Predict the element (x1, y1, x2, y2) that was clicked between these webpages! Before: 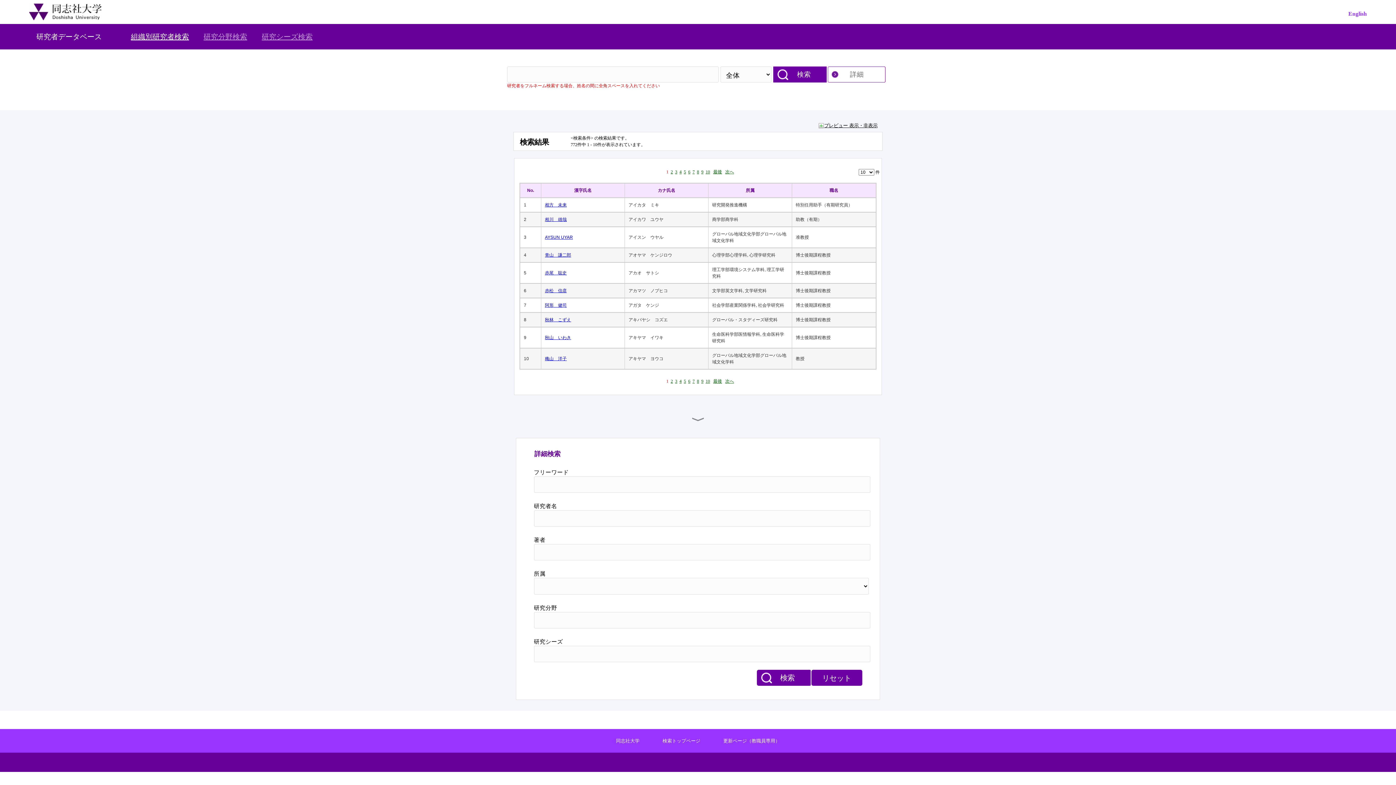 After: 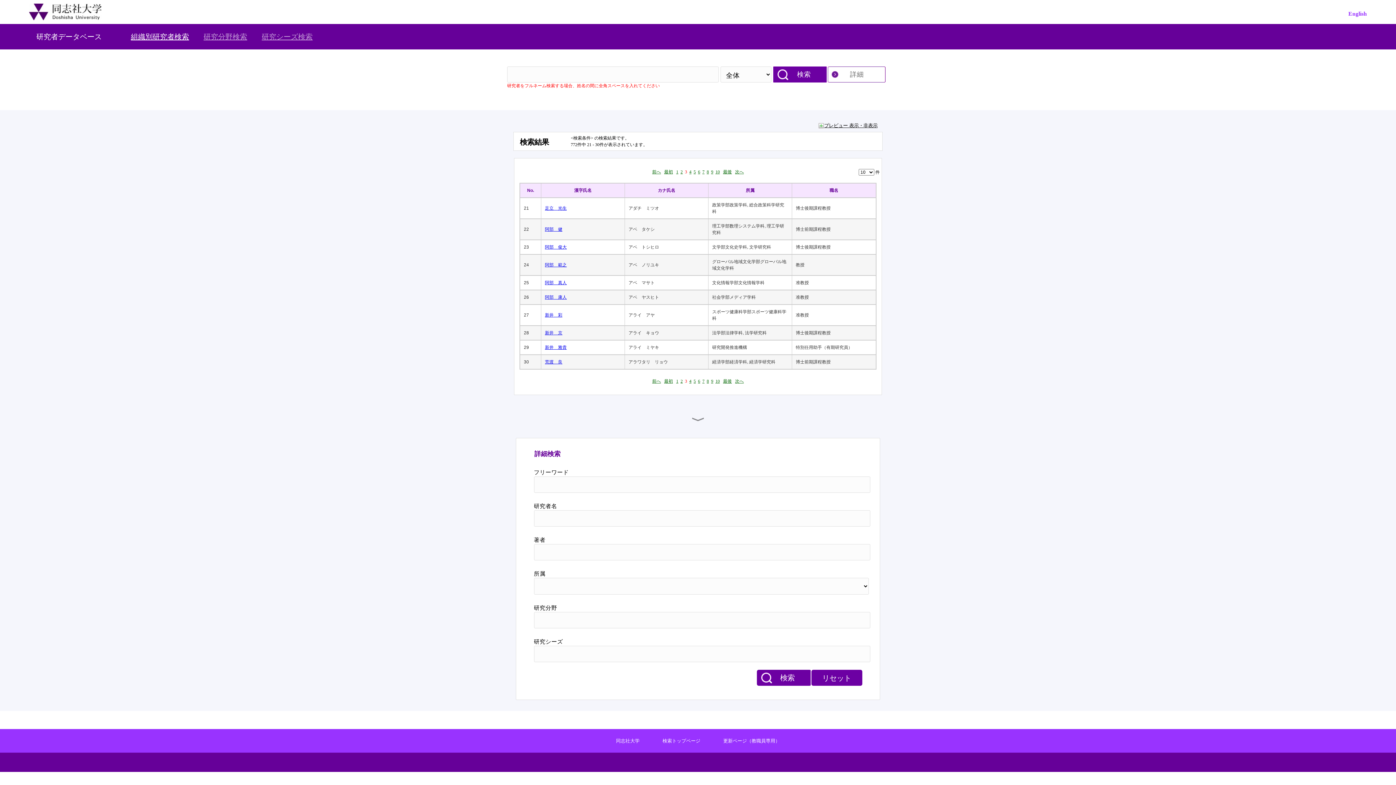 Action: bbox: (675, 169, 677, 174) label: 3